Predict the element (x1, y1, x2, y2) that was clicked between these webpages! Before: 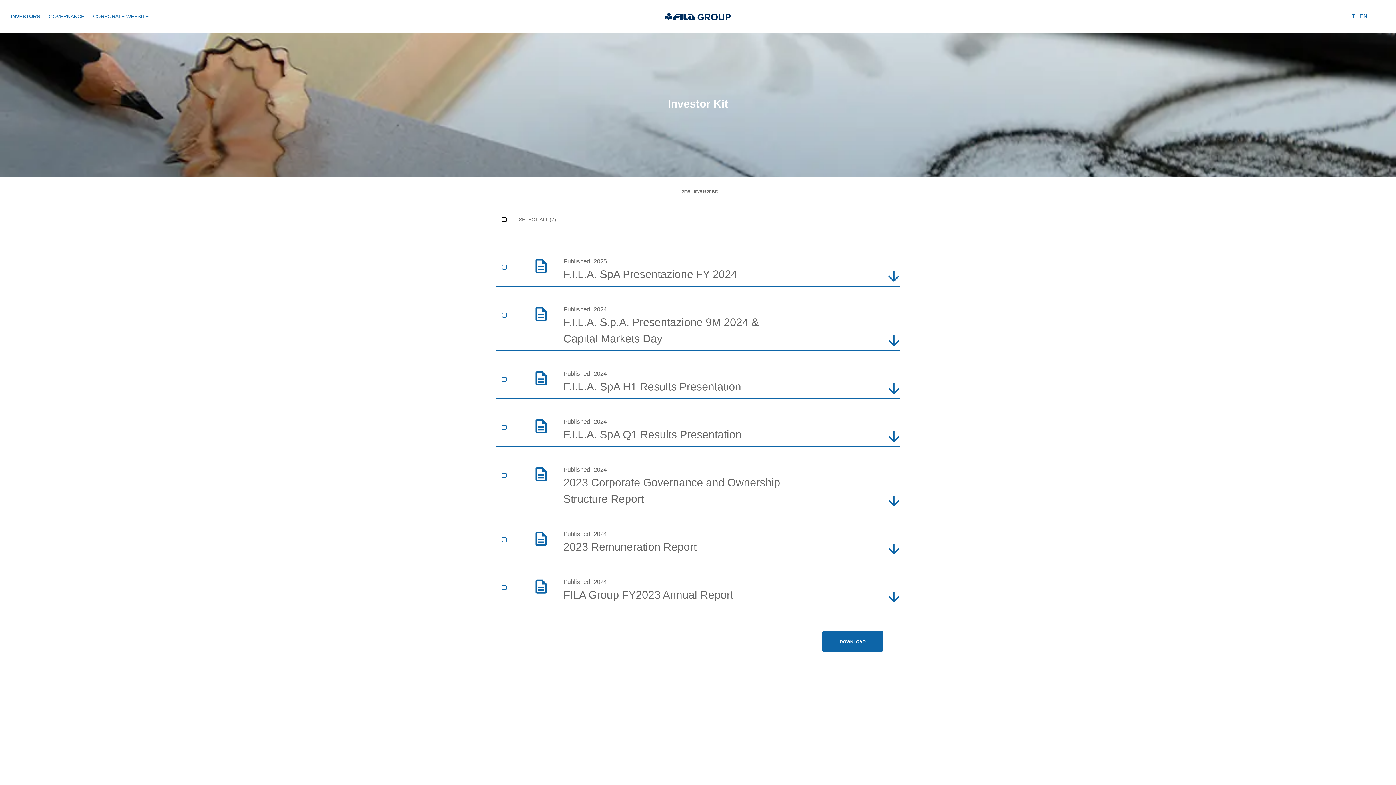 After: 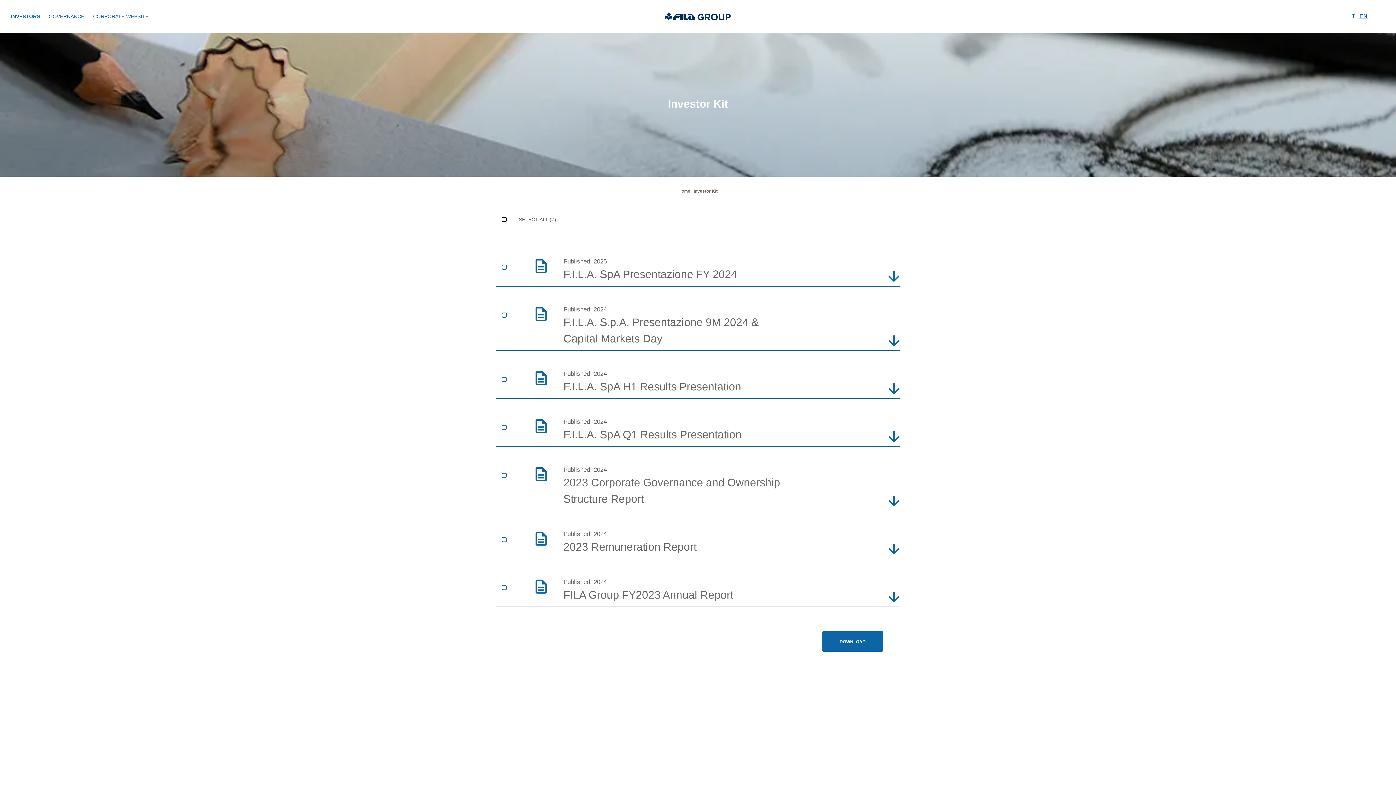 Action: bbox: (888, 270, 899, 282)